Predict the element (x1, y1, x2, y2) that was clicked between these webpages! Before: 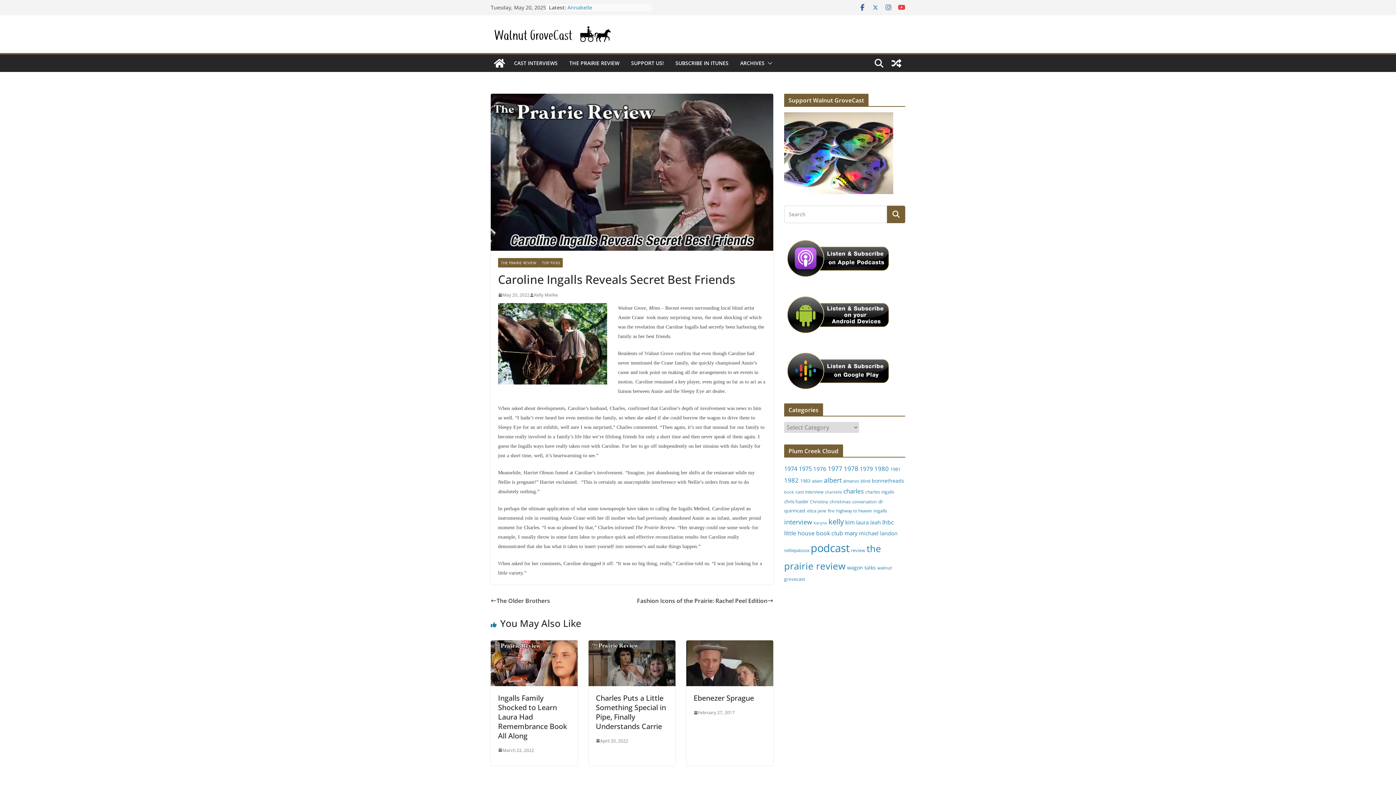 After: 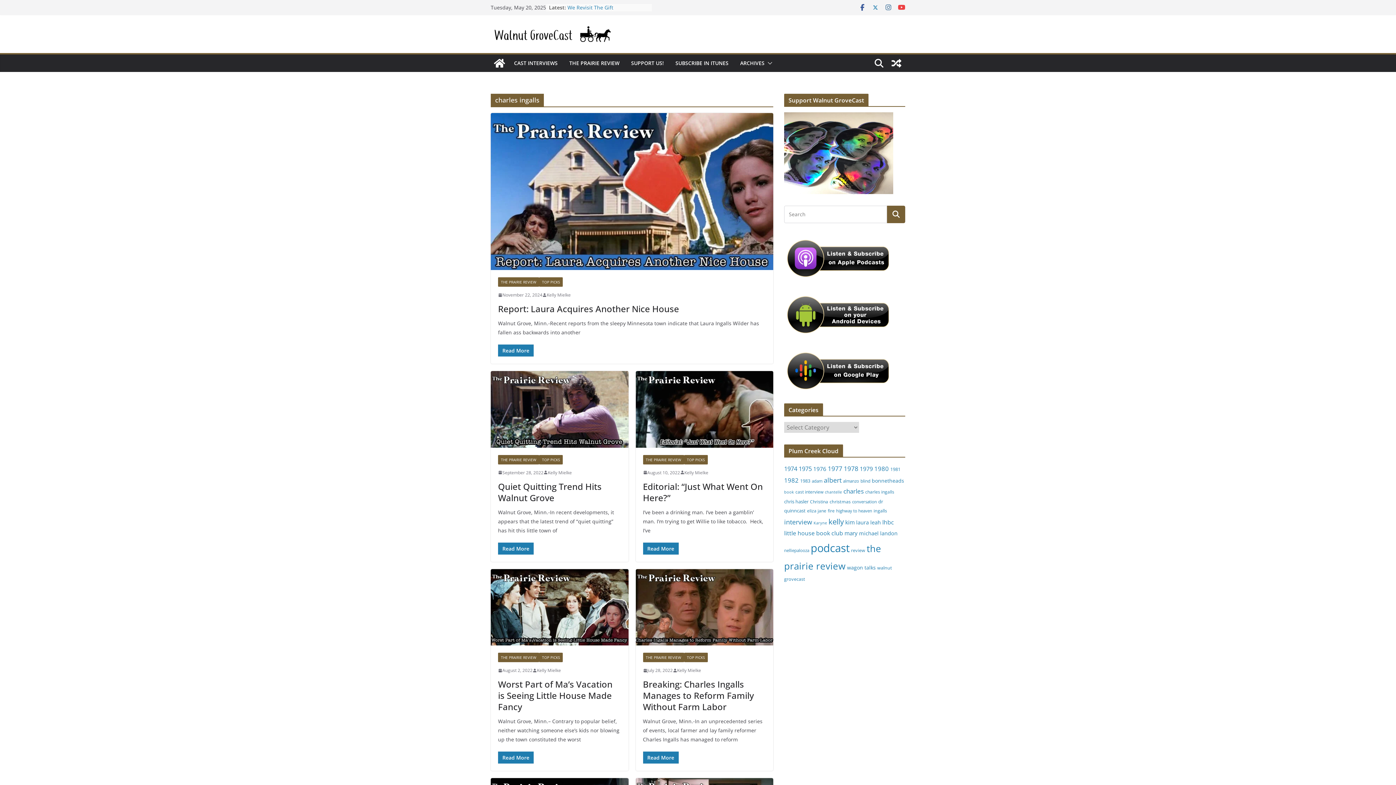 Action: label: charles ingalls (8 items) bbox: (865, 489, 894, 495)